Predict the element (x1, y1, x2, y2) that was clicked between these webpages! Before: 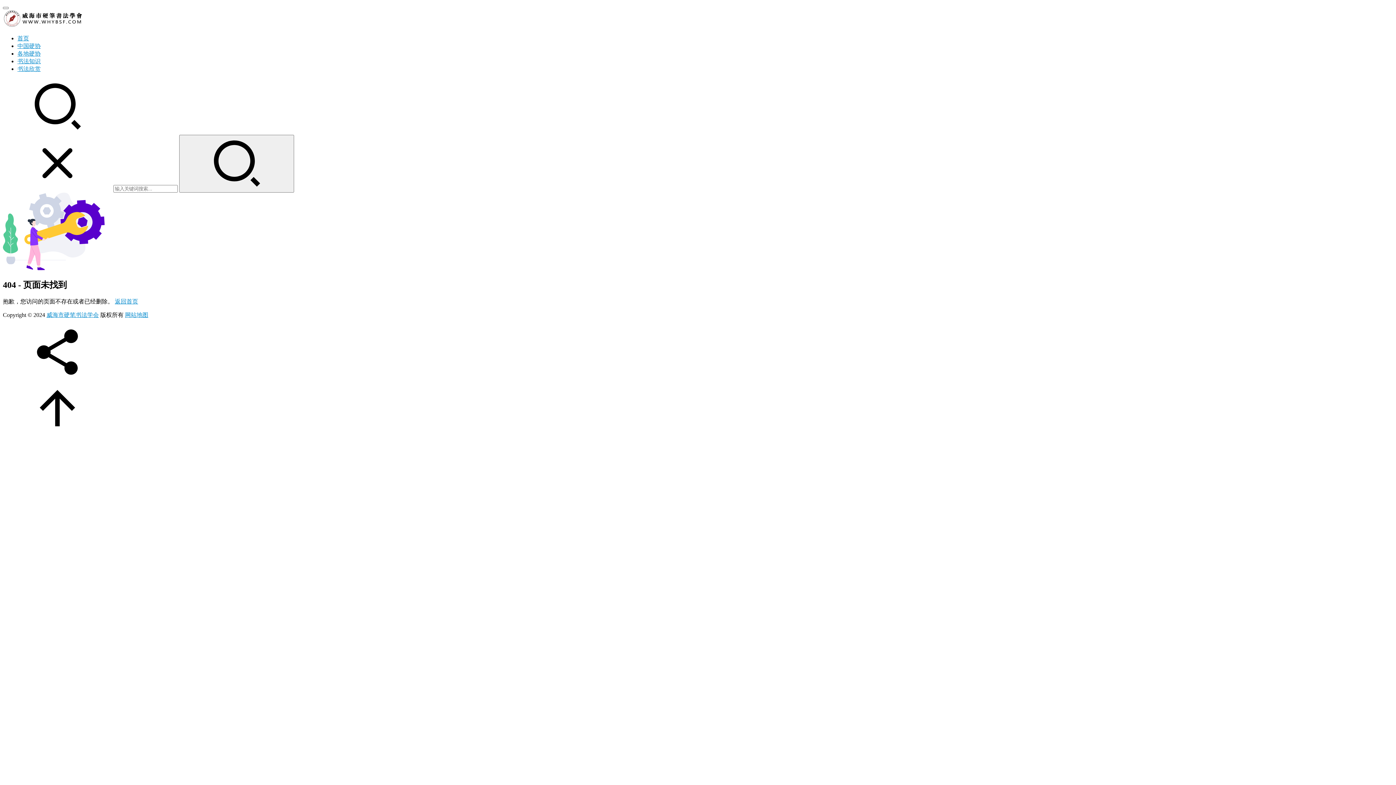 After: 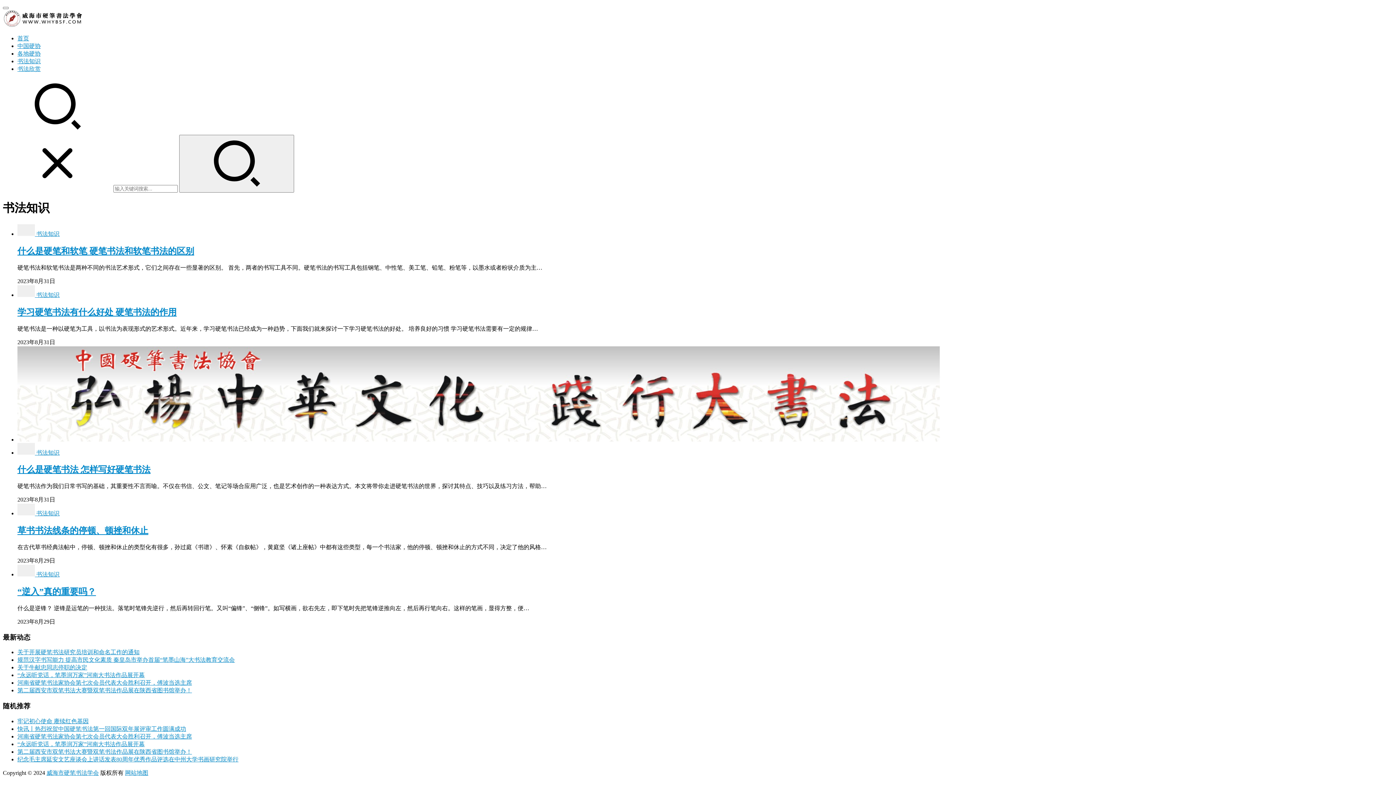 Action: label: 书法知识 bbox: (17, 58, 40, 64)